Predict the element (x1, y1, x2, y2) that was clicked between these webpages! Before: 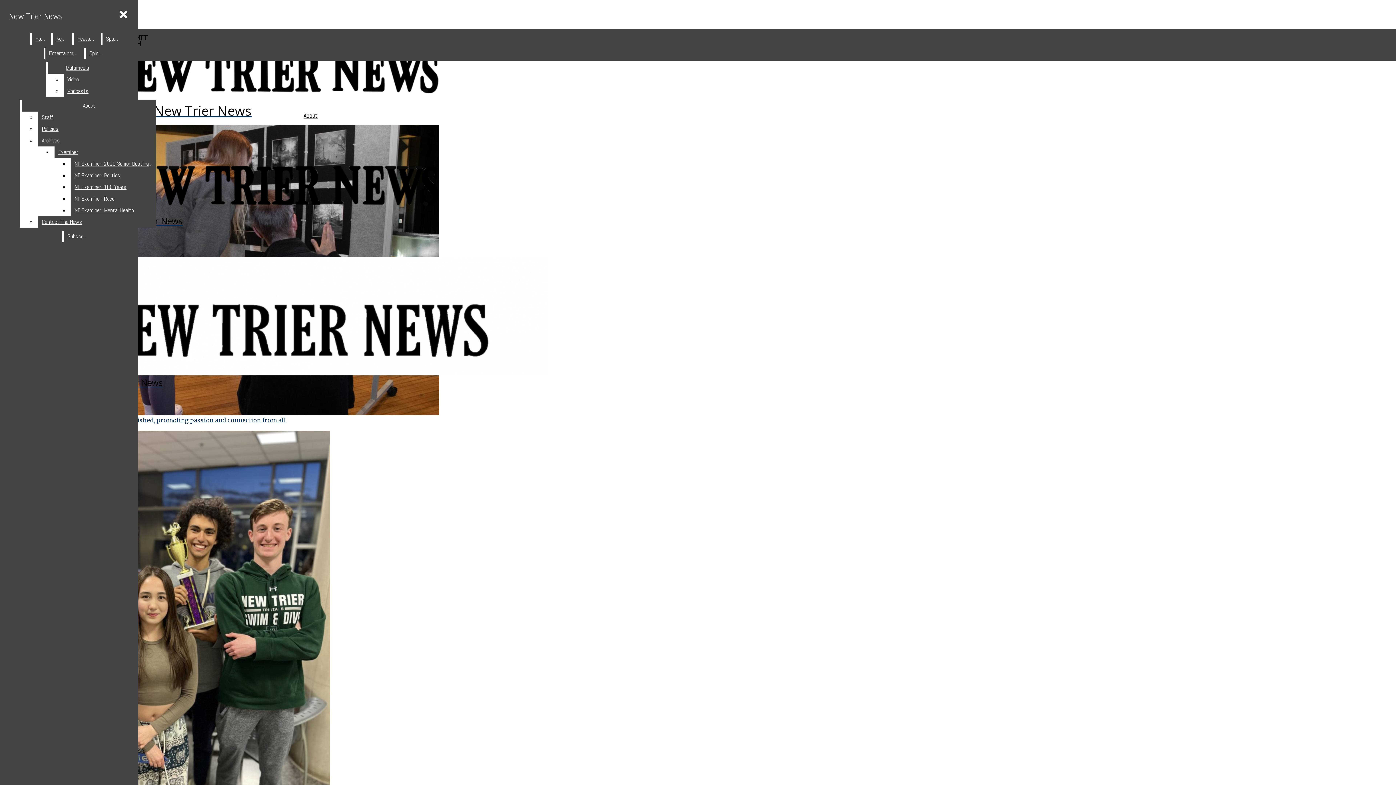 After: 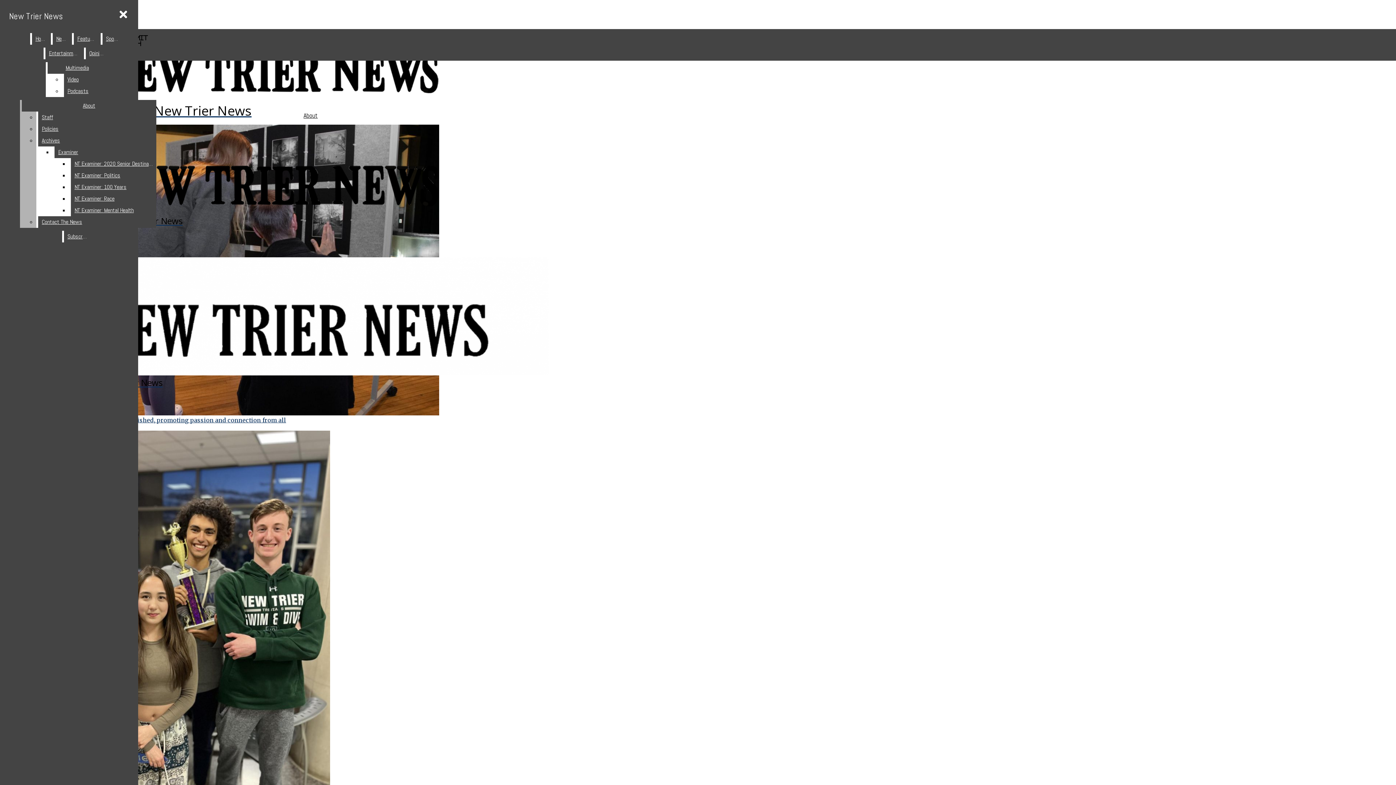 Action: label: NT Examiner: 100 Years bbox: (70, 181, 156, 193)